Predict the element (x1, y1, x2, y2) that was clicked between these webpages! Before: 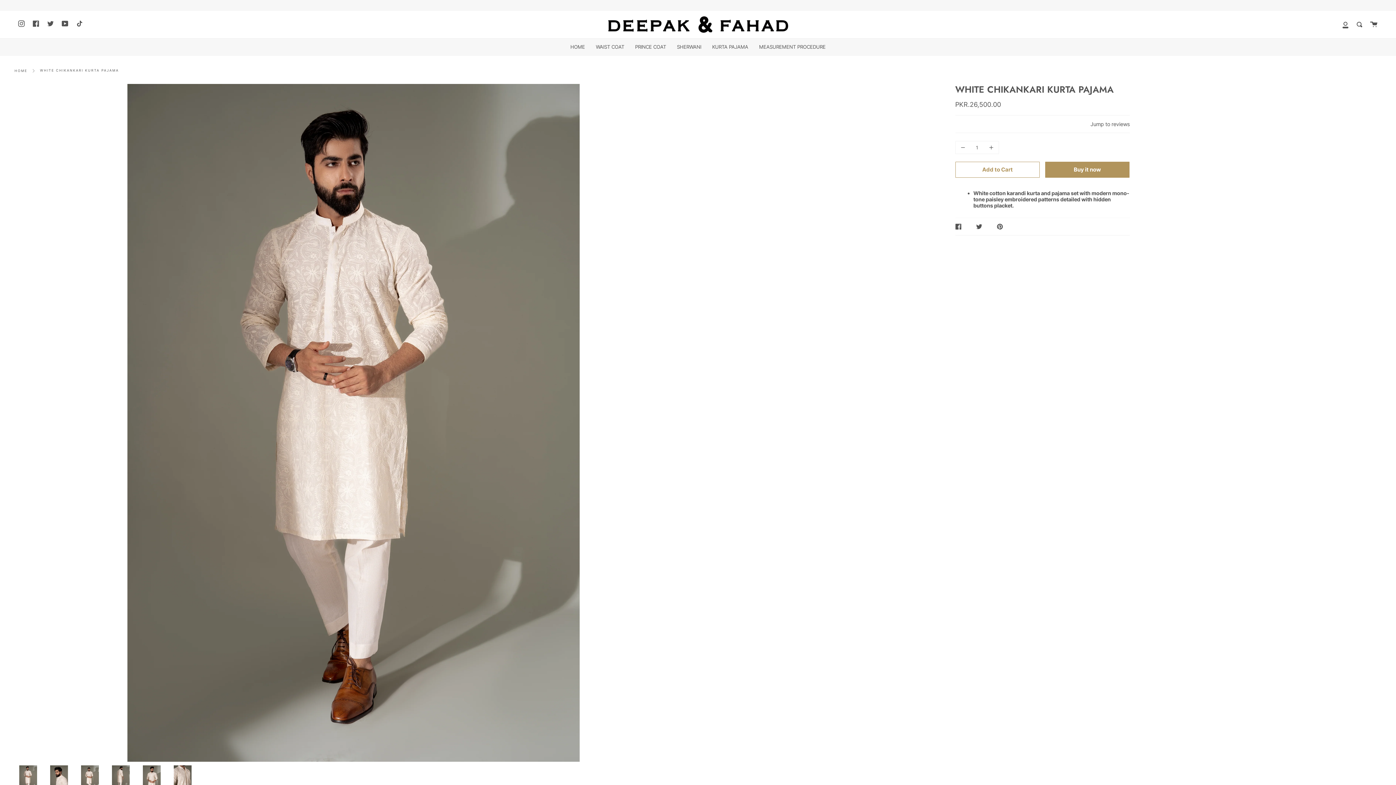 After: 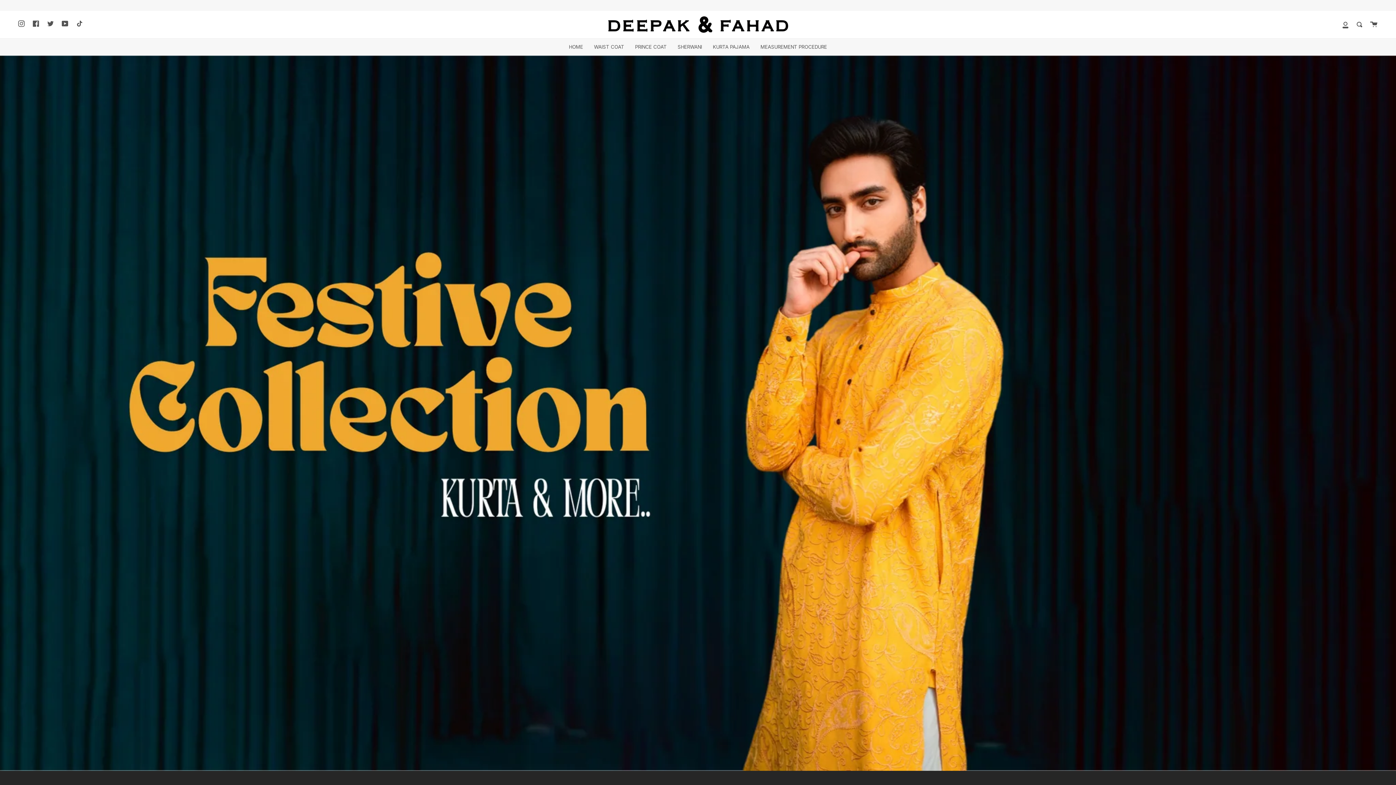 Action: label: HOME bbox: (14, 68, 27, 73)